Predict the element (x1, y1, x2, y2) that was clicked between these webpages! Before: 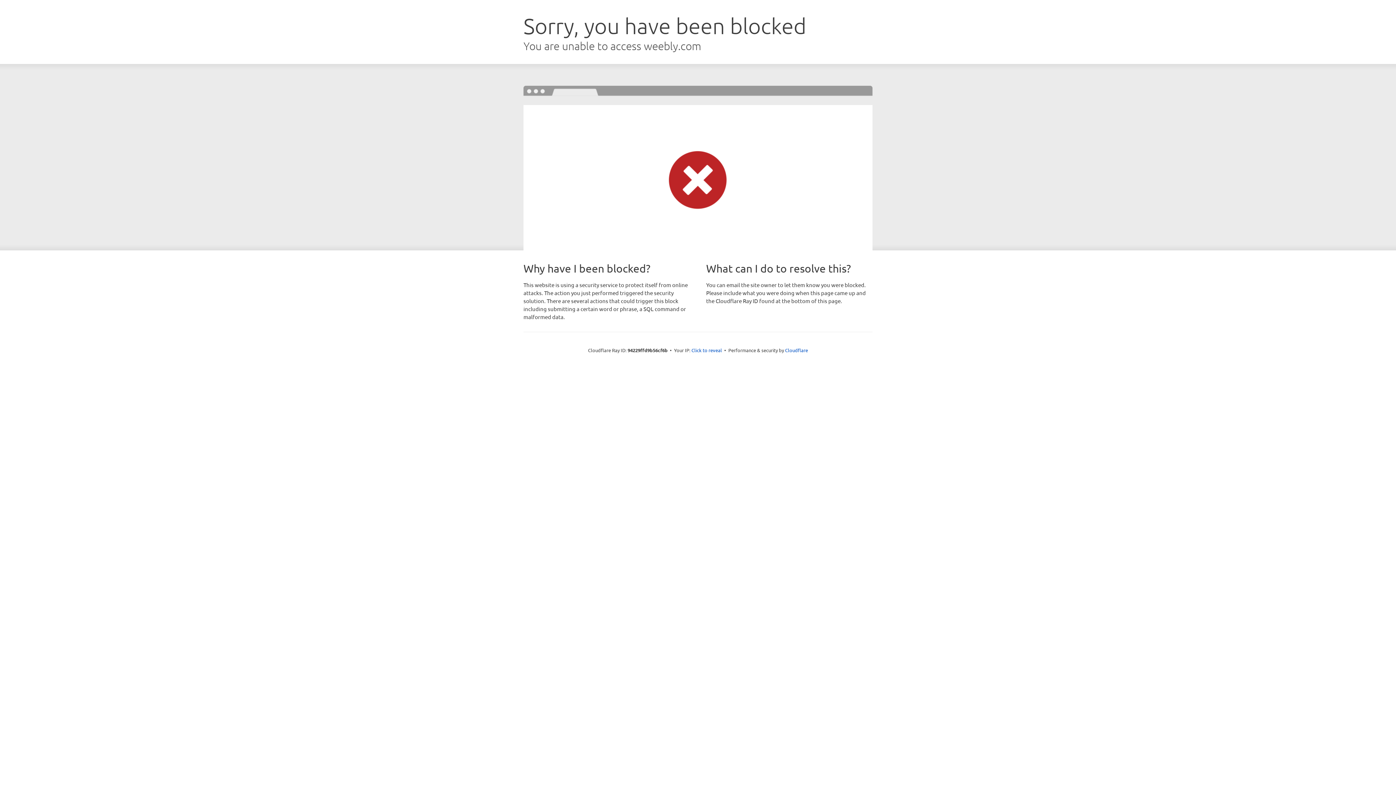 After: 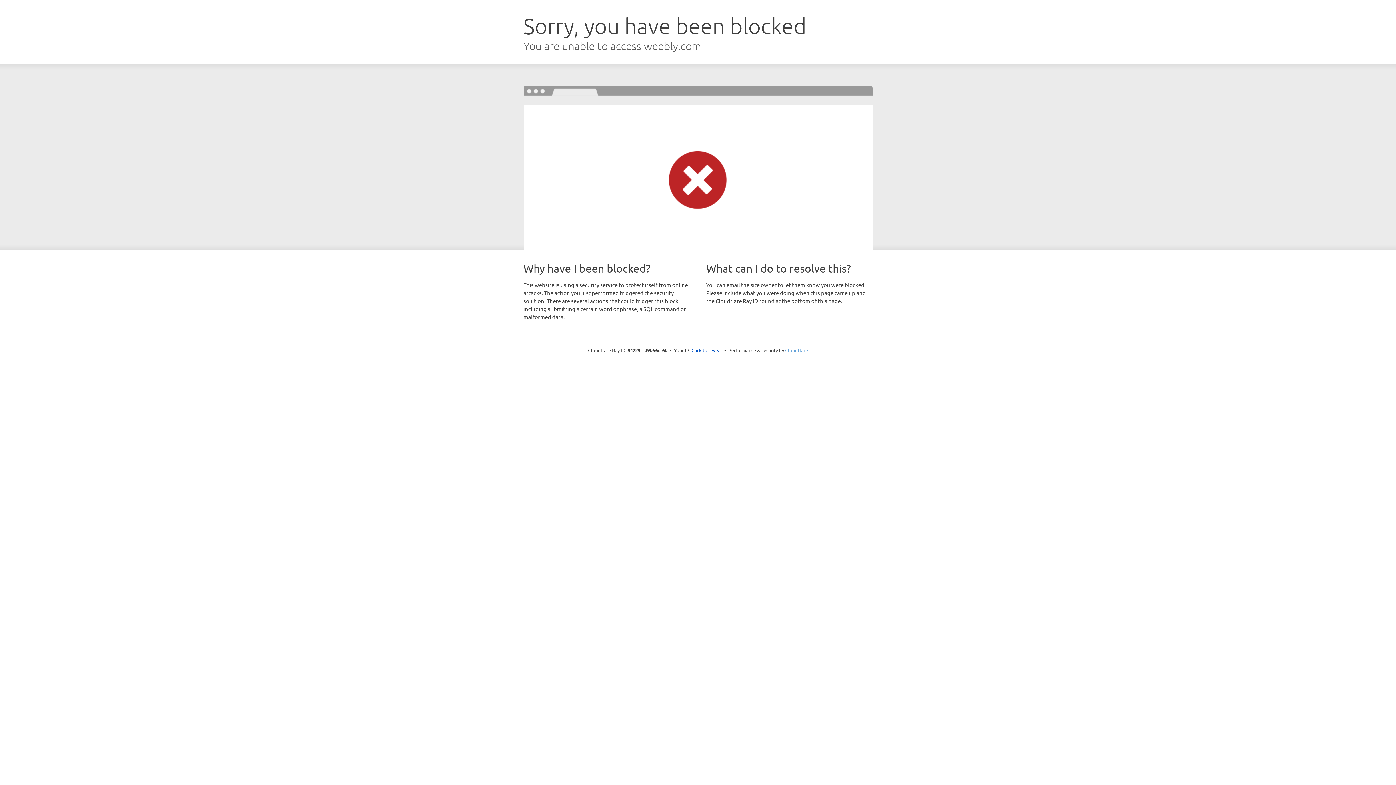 Action: bbox: (785, 347, 808, 353) label: Cloudflare